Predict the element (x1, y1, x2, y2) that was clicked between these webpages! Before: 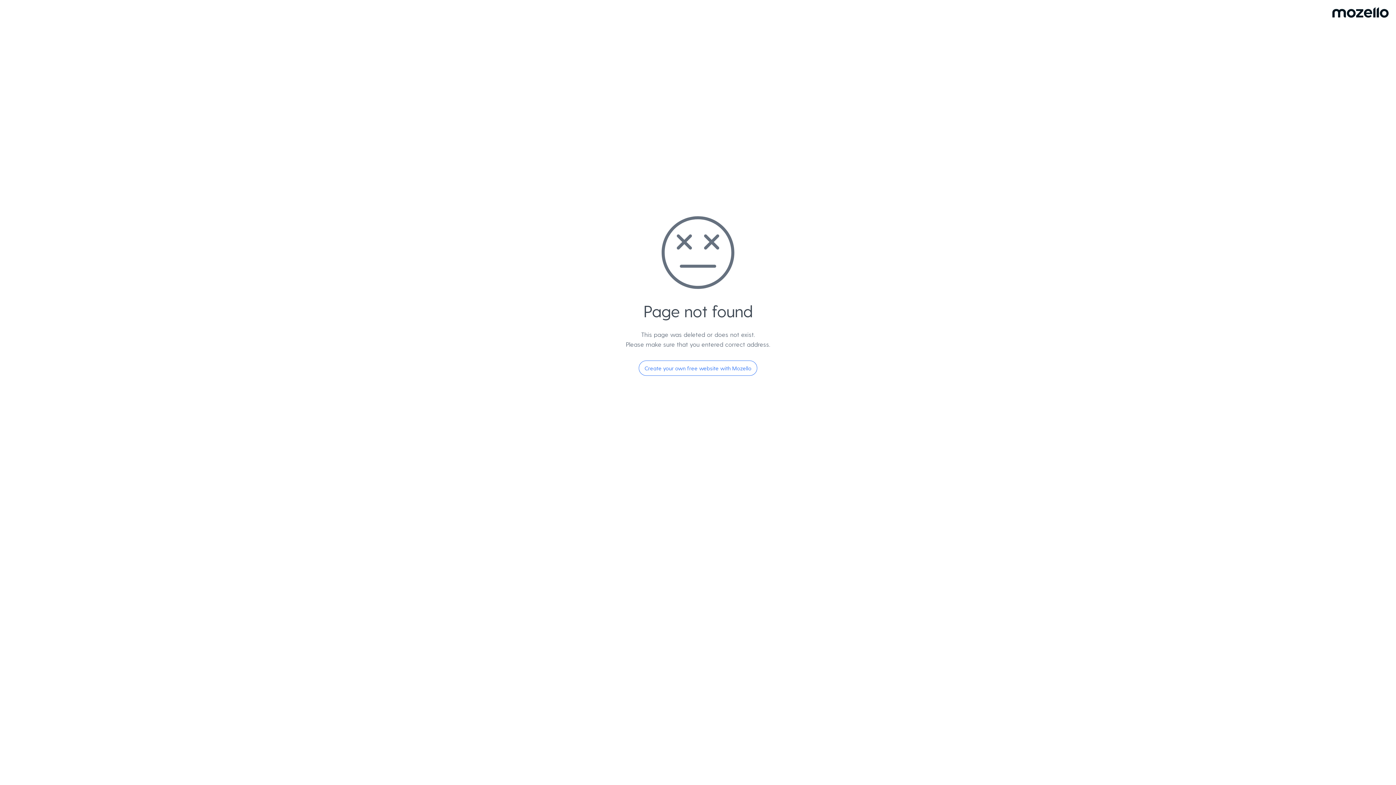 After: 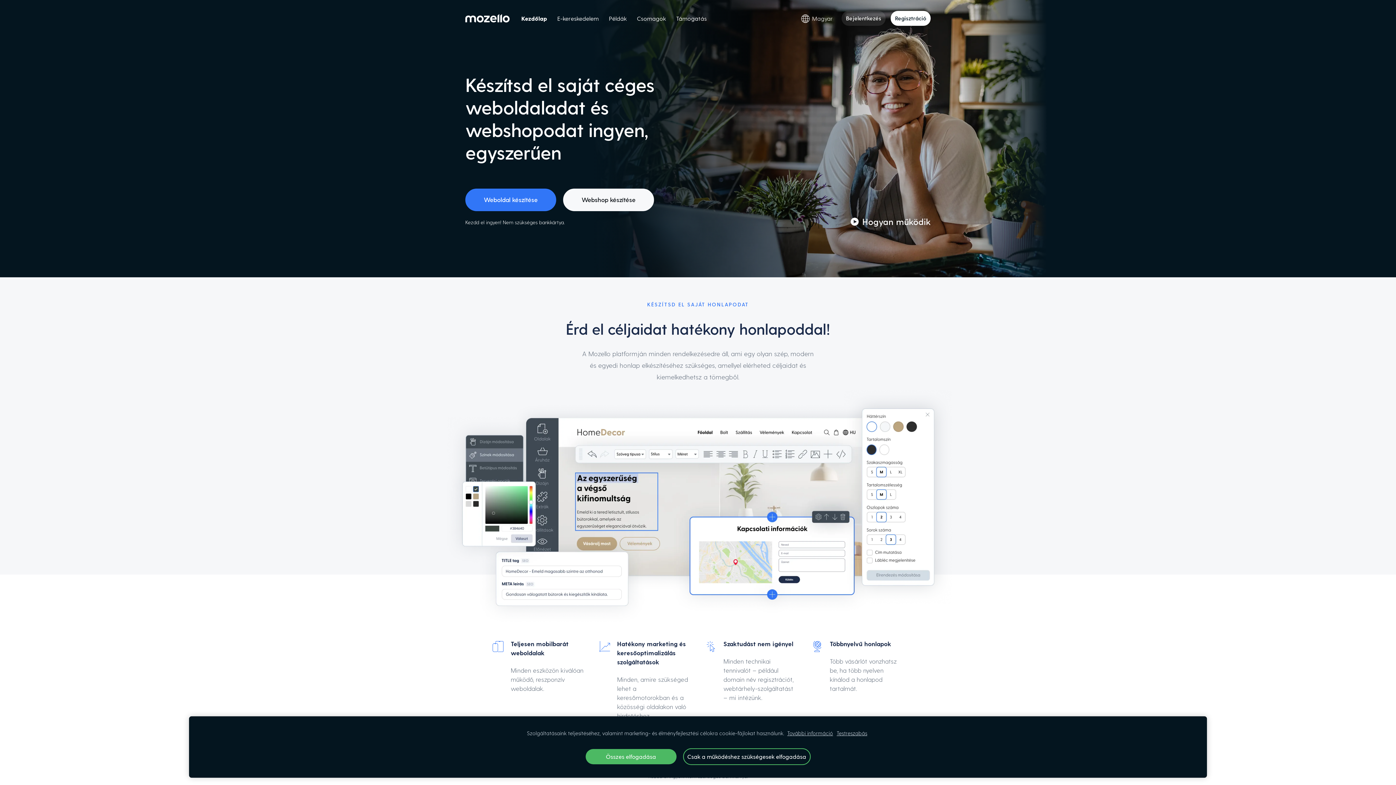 Action: label: Create your own free website with Mozello bbox: (638, 360, 757, 376)